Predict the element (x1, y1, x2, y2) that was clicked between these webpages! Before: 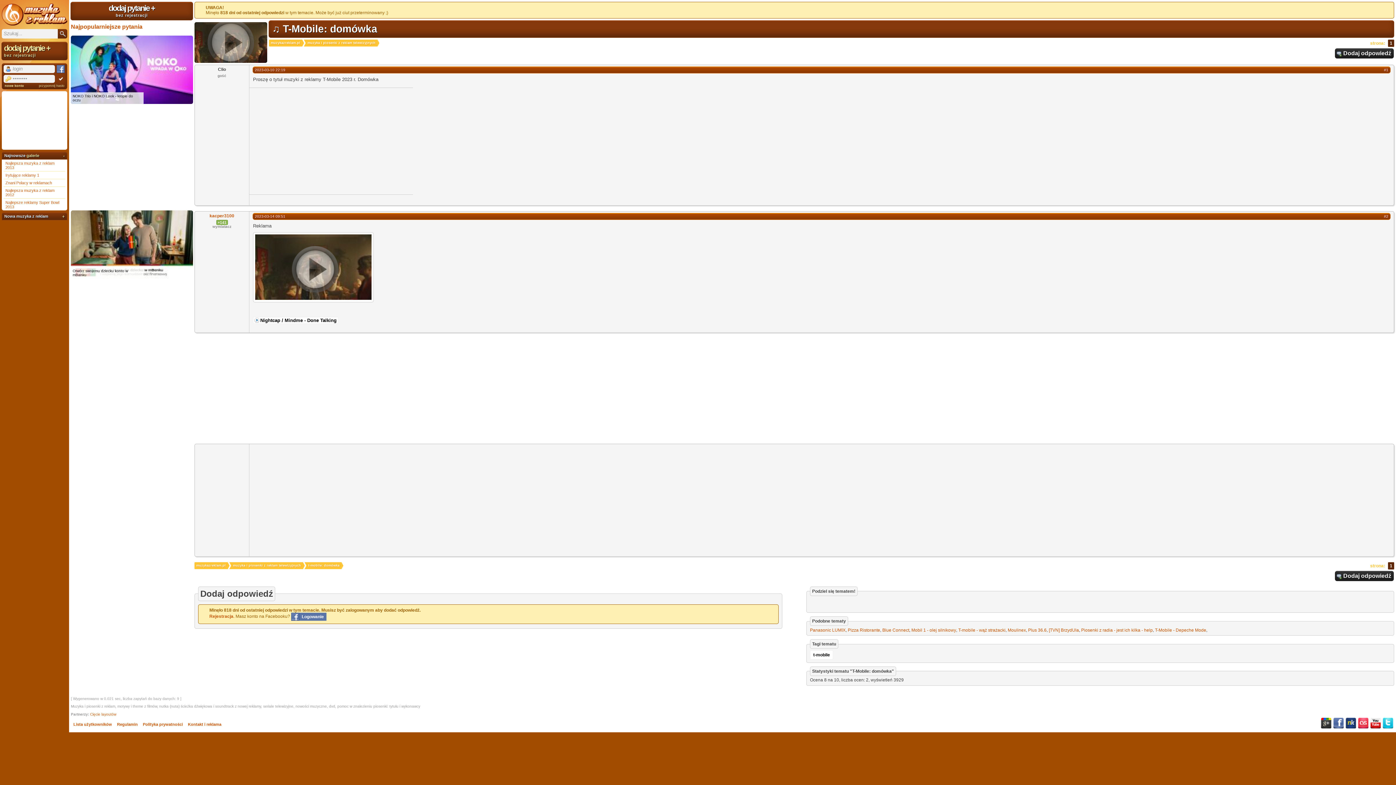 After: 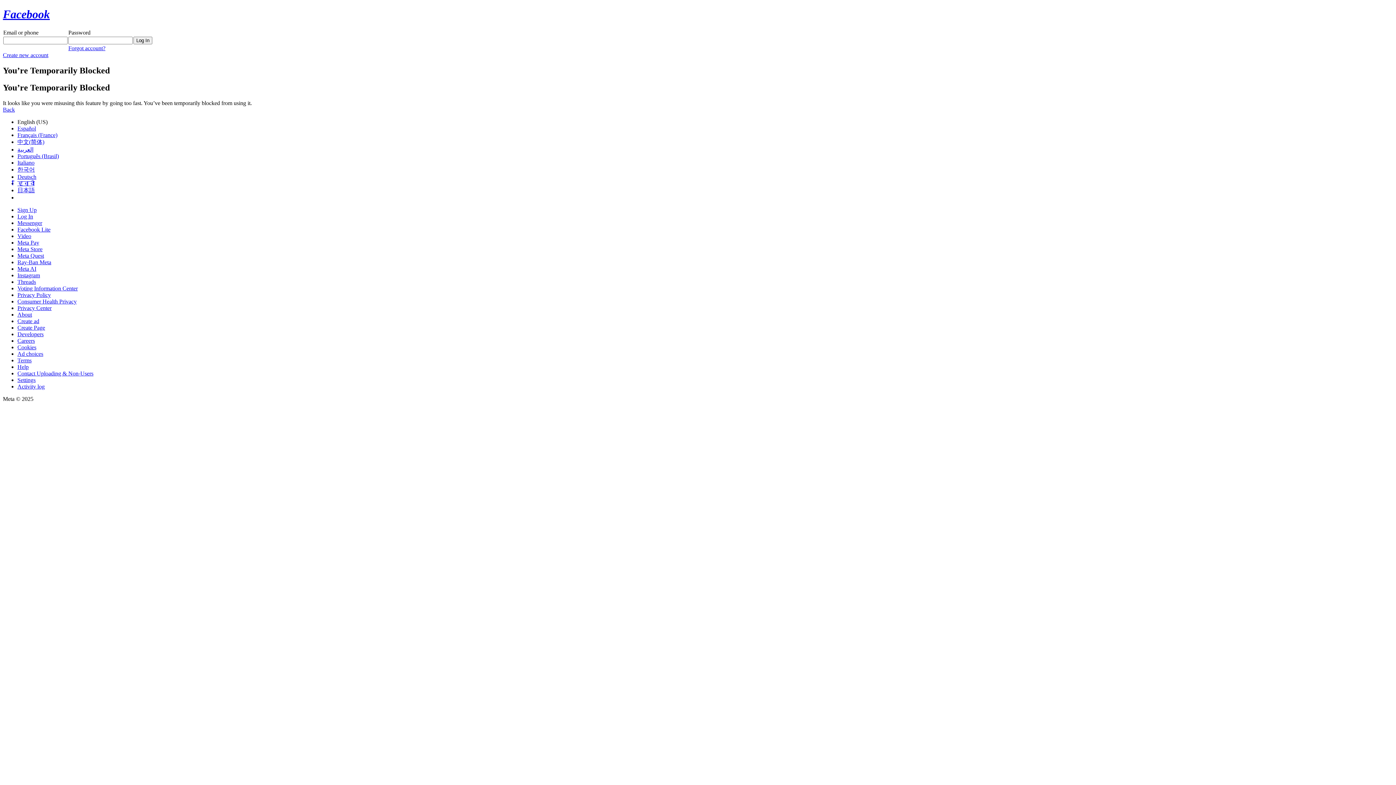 Action: bbox: (291, 613, 326, 621) label: Logowanie